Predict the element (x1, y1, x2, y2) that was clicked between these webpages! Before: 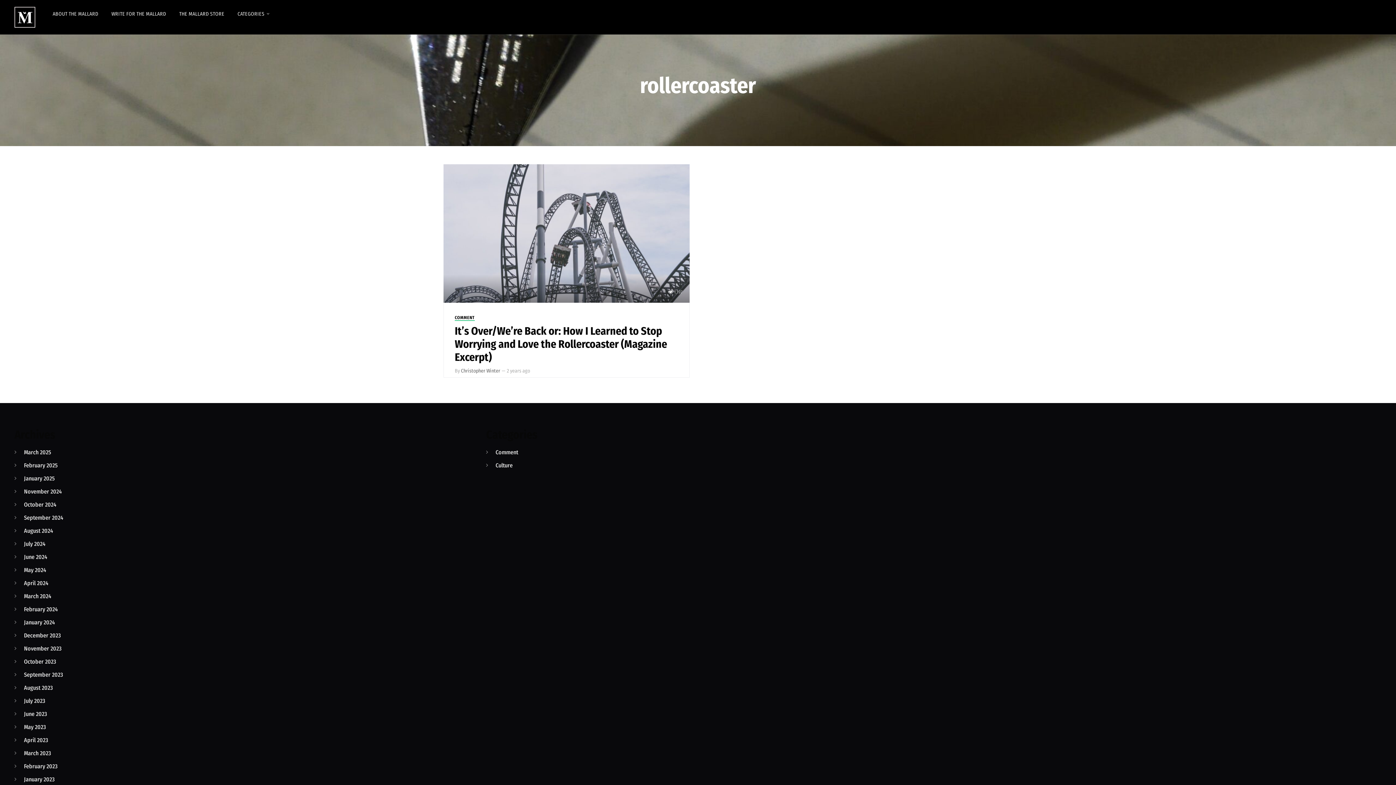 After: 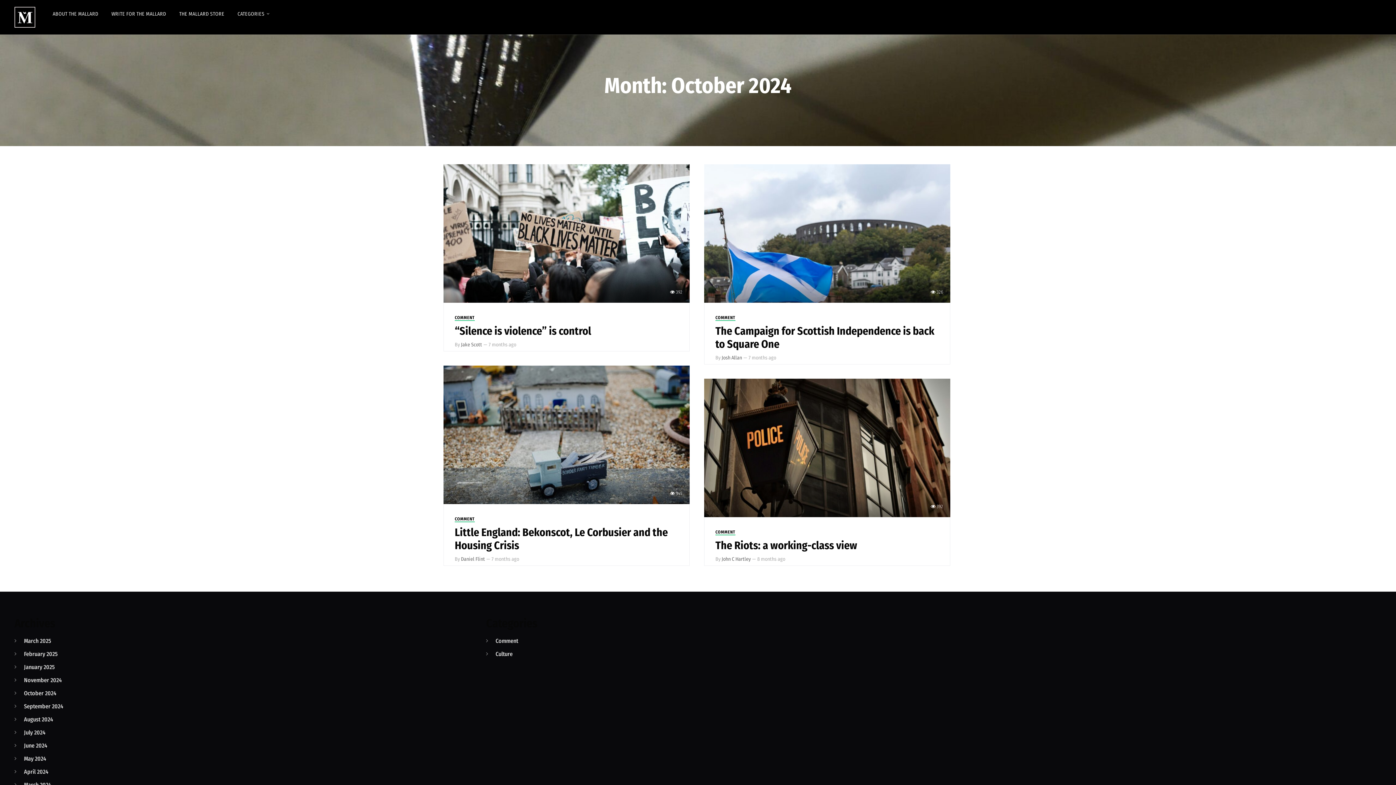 Action: bbox: (24, 501, 56, 508) label: October 2024